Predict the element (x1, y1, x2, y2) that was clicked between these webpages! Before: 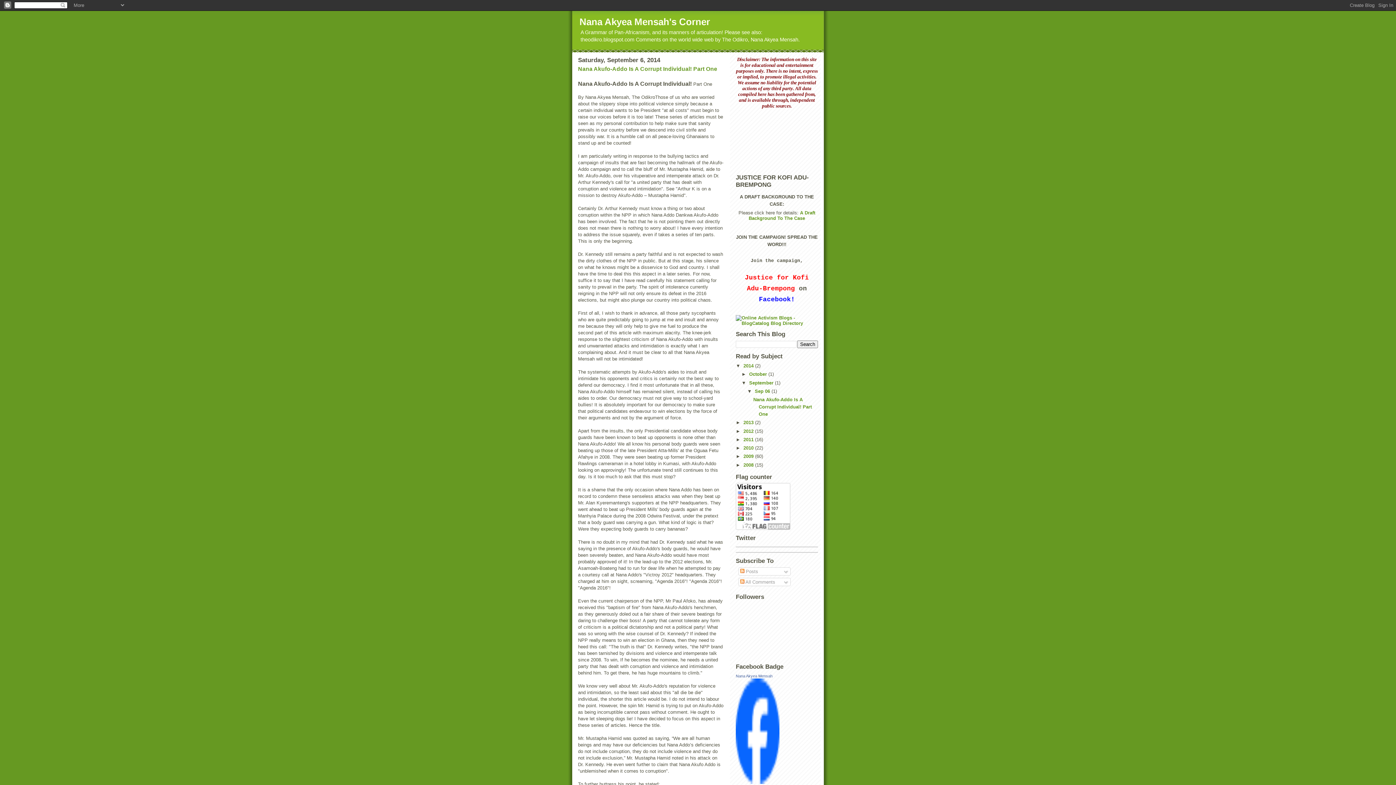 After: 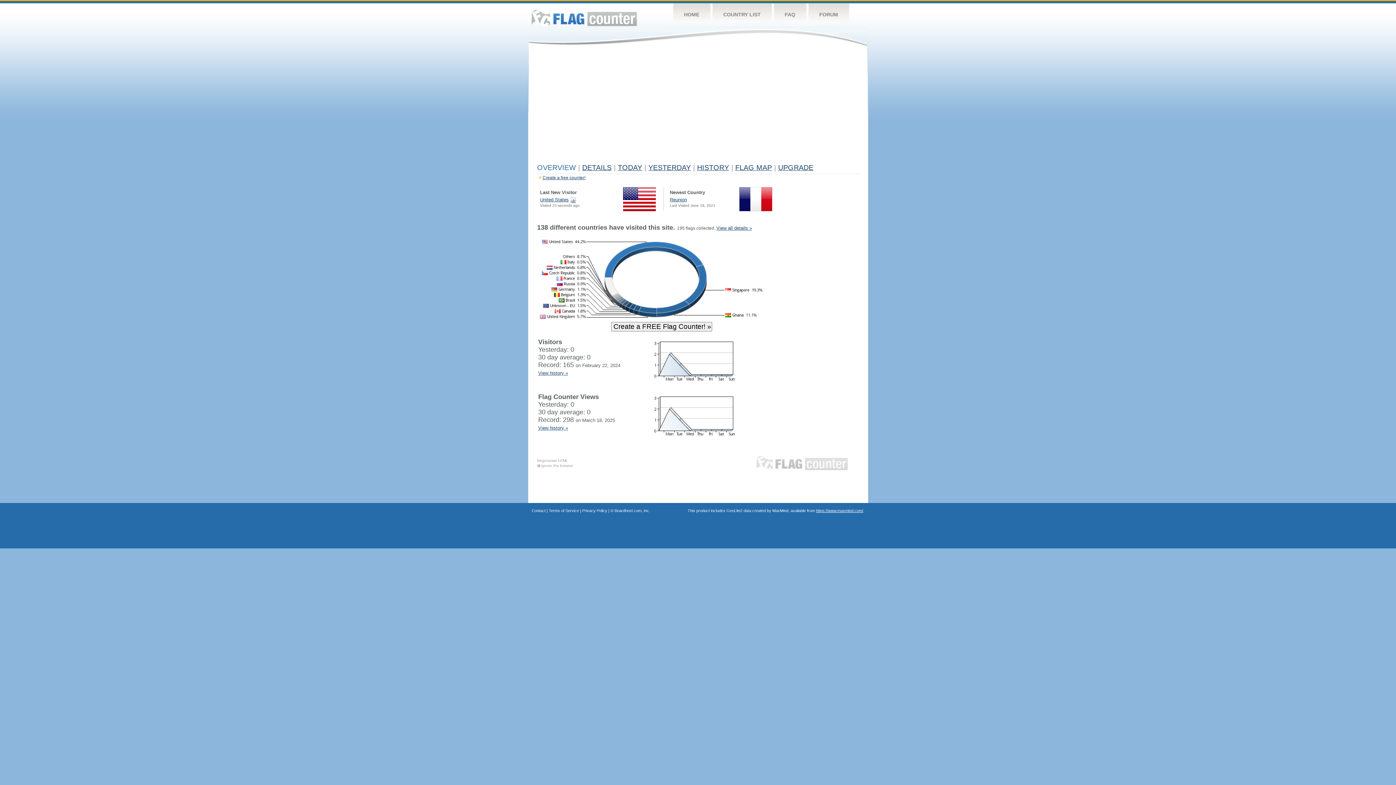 Action: bbox: (736, 483, 818, 530)